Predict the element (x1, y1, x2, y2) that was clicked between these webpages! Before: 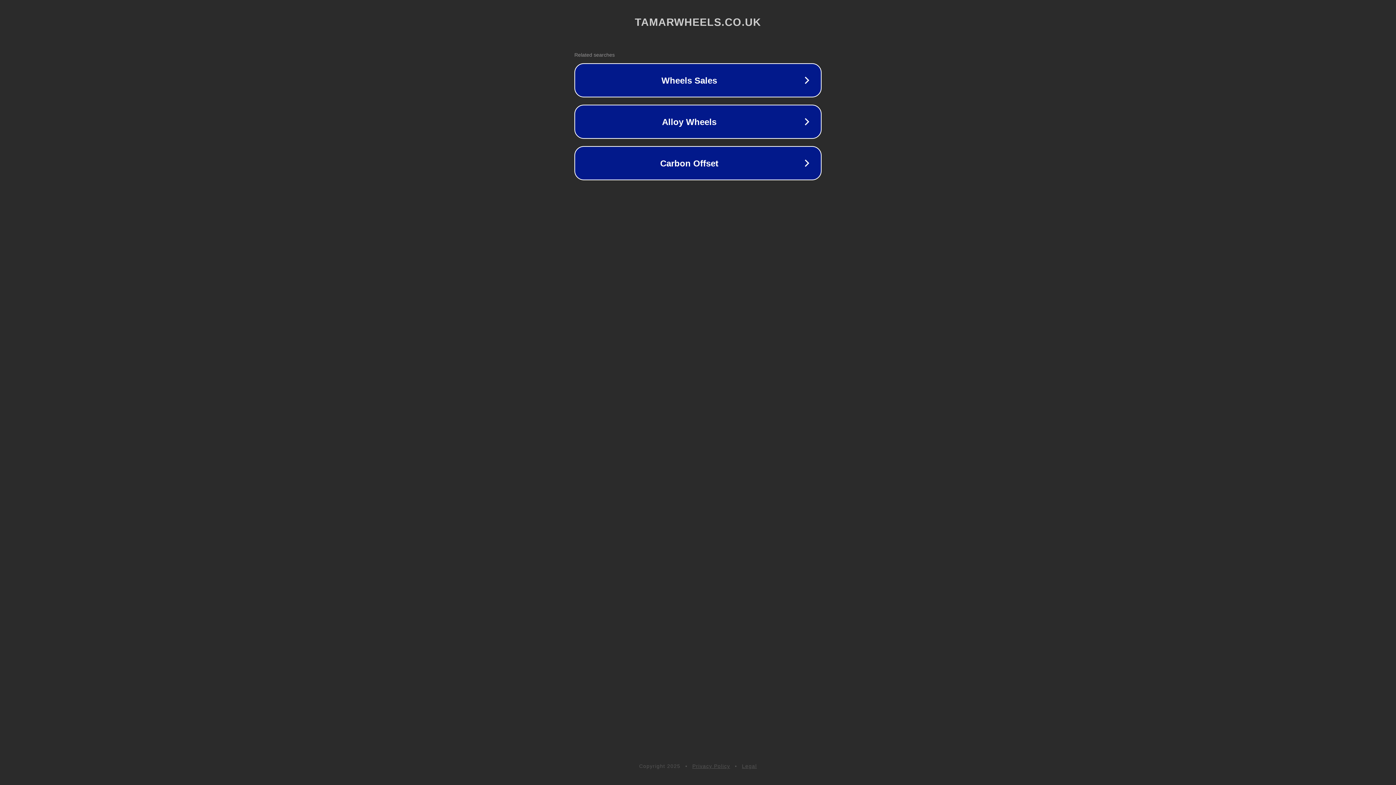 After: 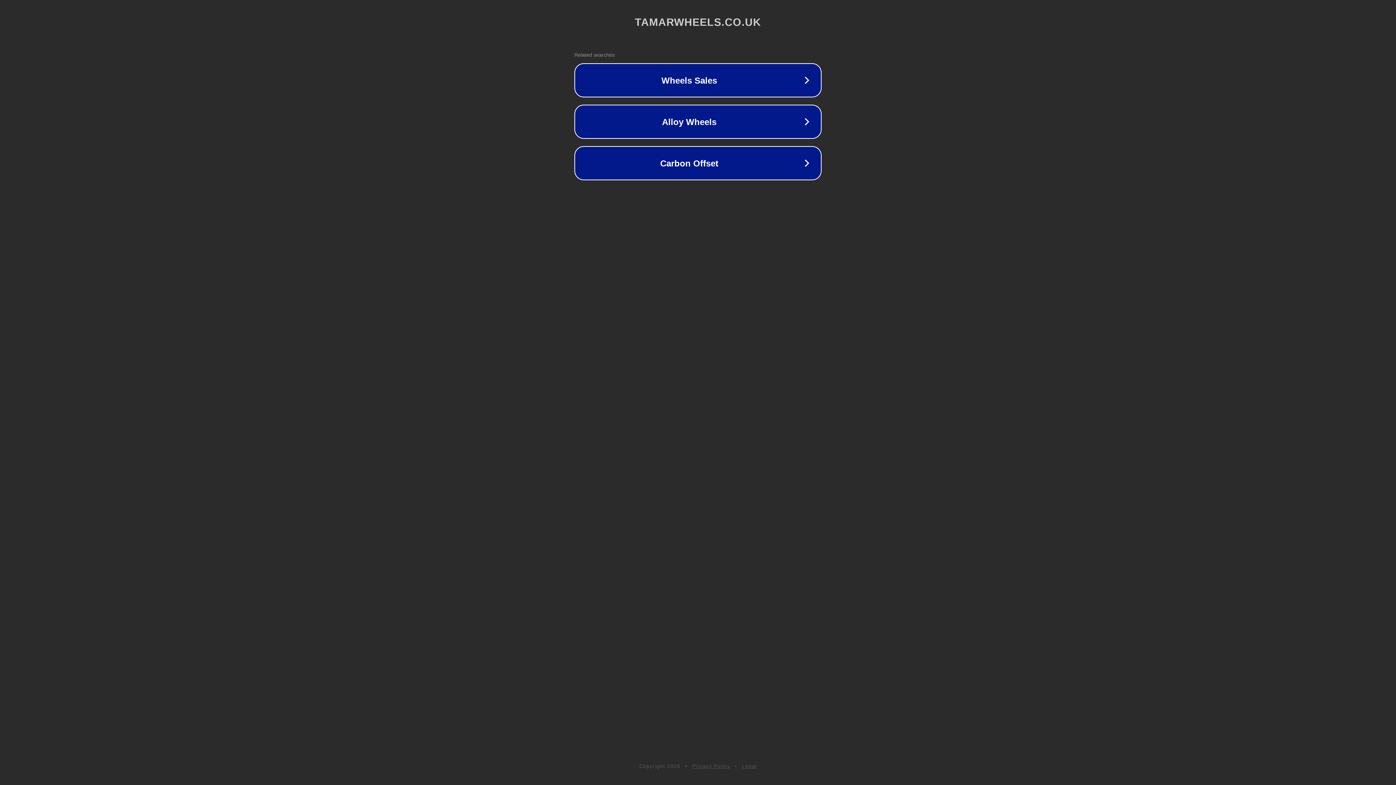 Action: bbox: (742, 763, 757, 769) label: Legal